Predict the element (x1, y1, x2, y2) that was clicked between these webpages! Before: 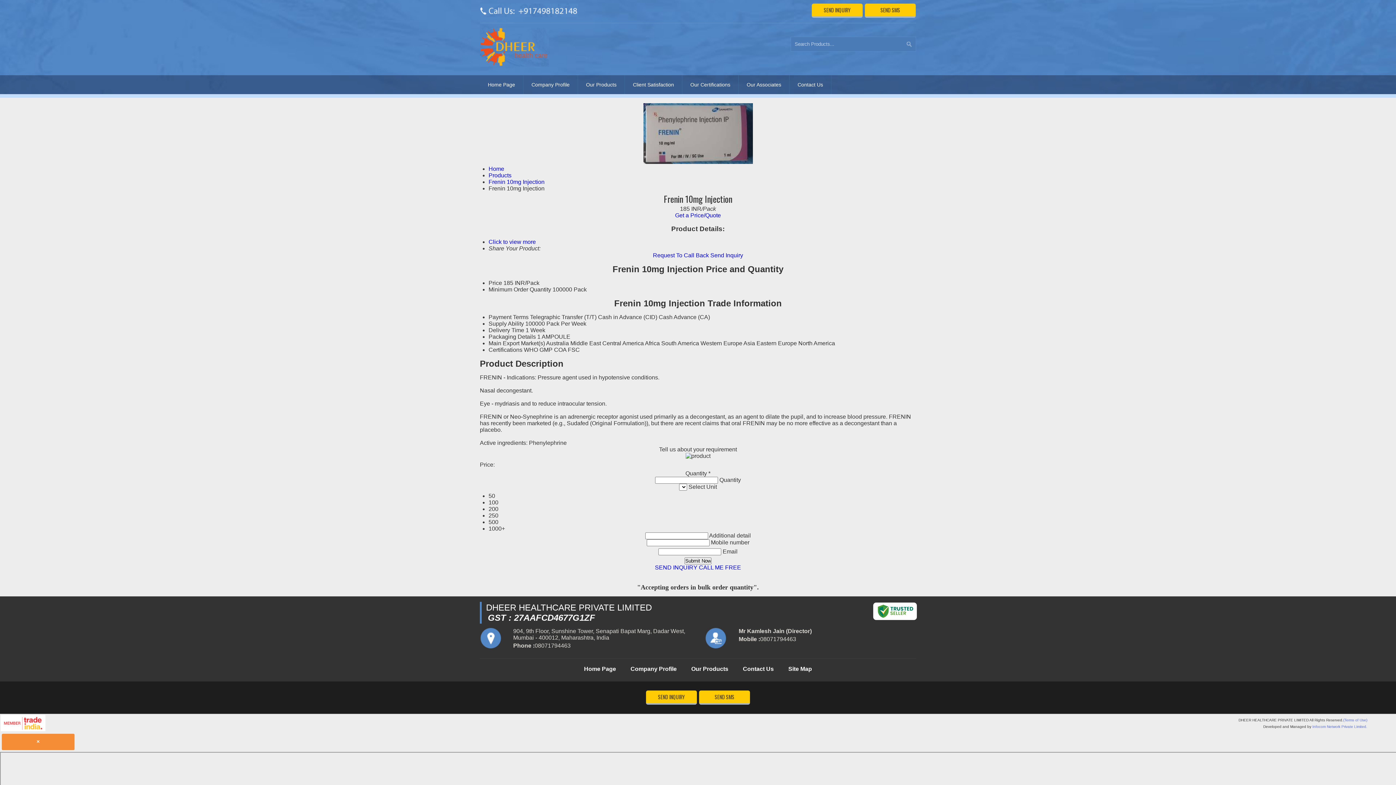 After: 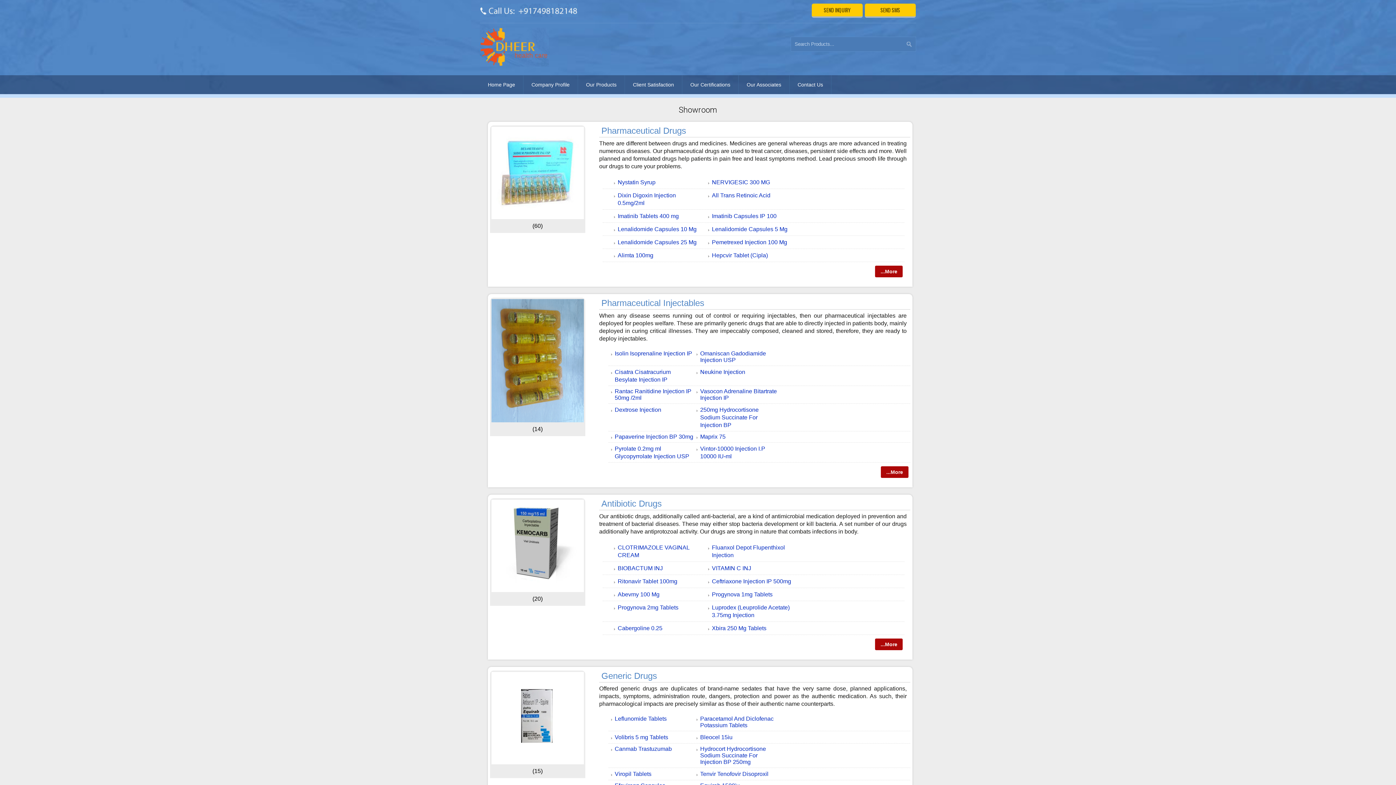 Action: label: Our Products bbox: (691, 666, 728, 672)